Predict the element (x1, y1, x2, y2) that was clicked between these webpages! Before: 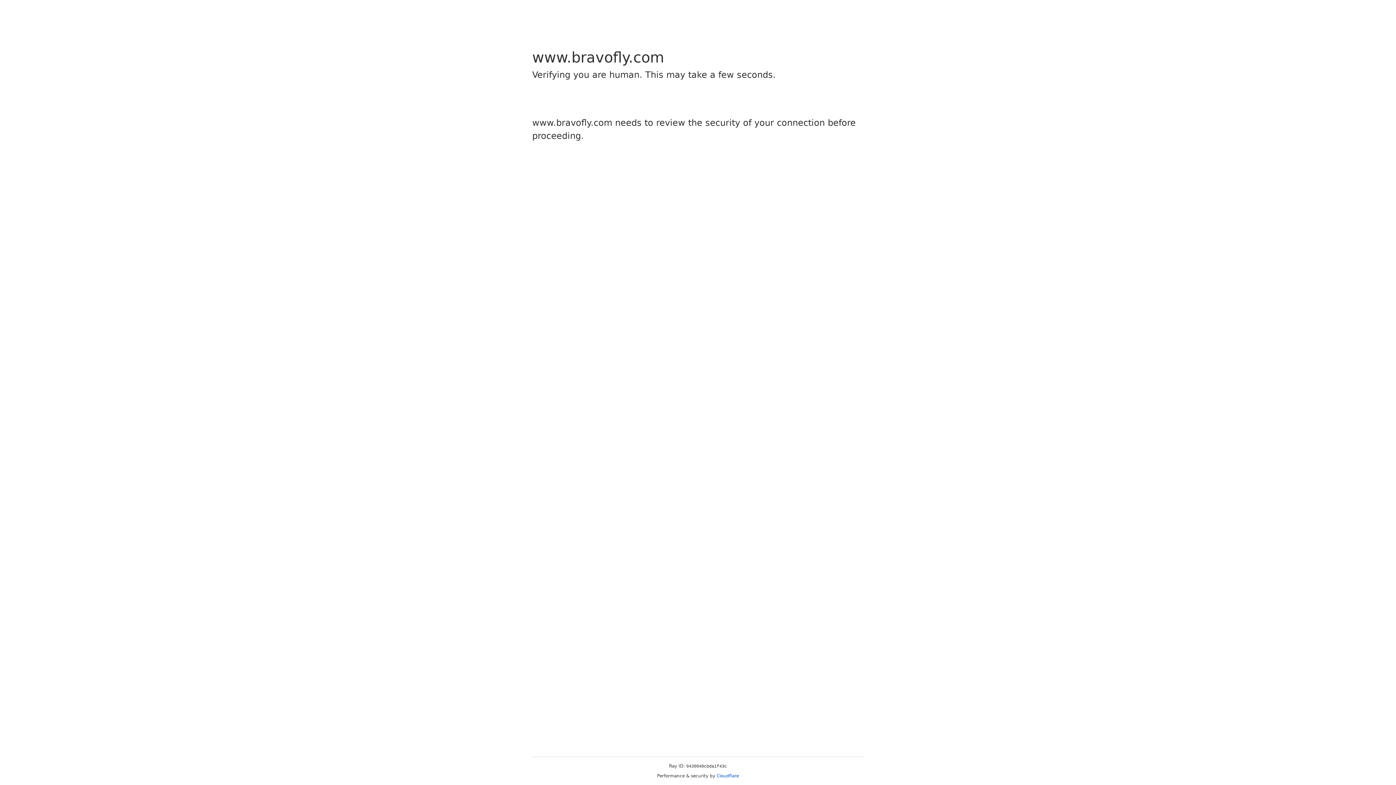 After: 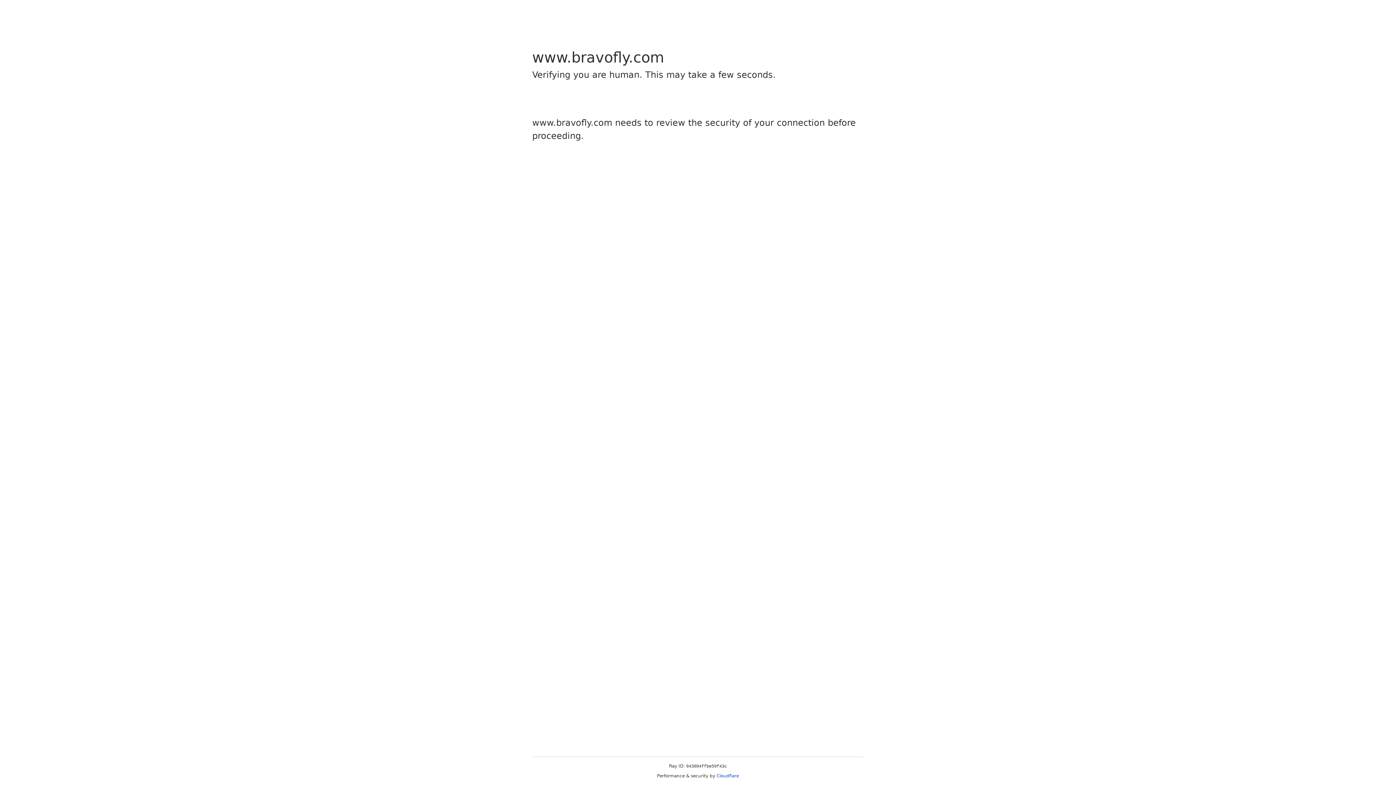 Action: label: Cloudflare bbox: (716, 773, 739, 778)